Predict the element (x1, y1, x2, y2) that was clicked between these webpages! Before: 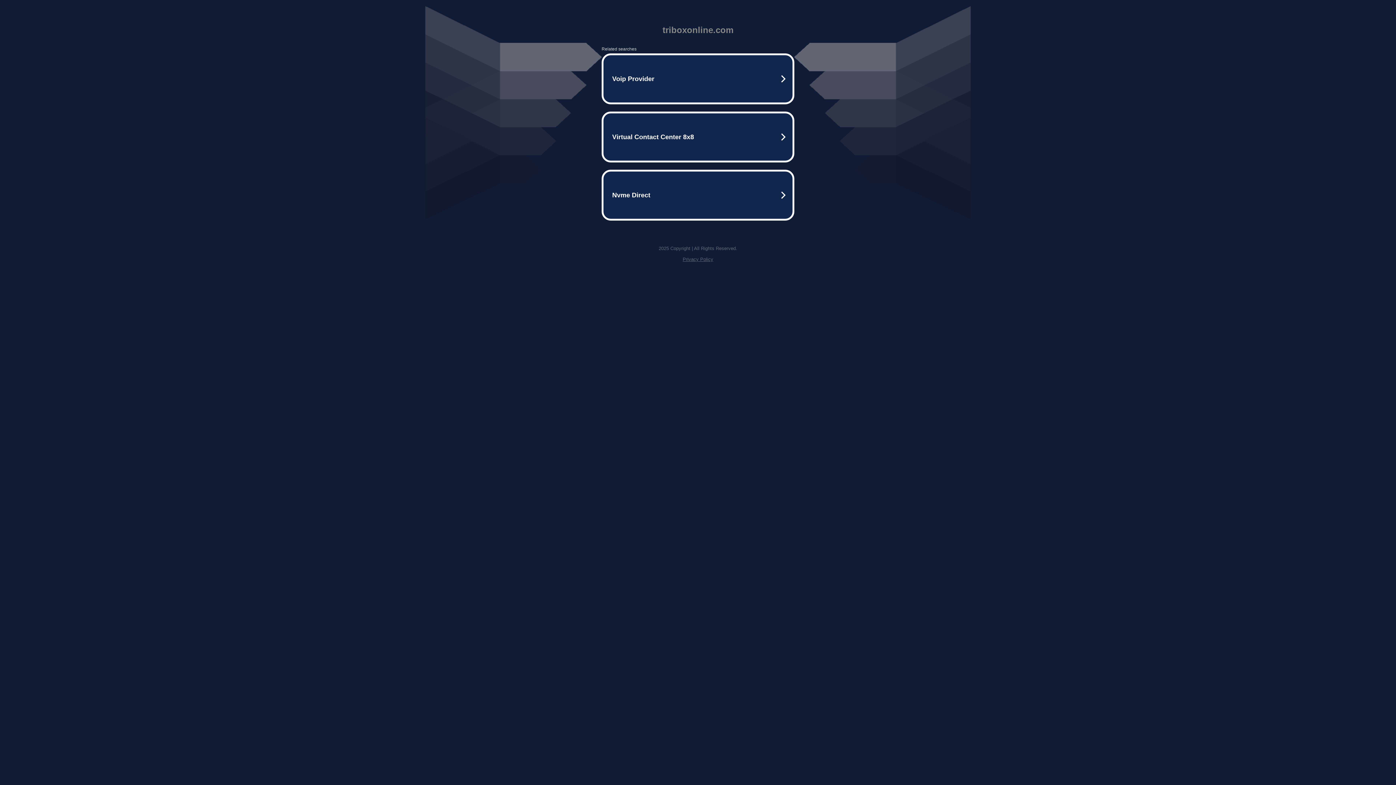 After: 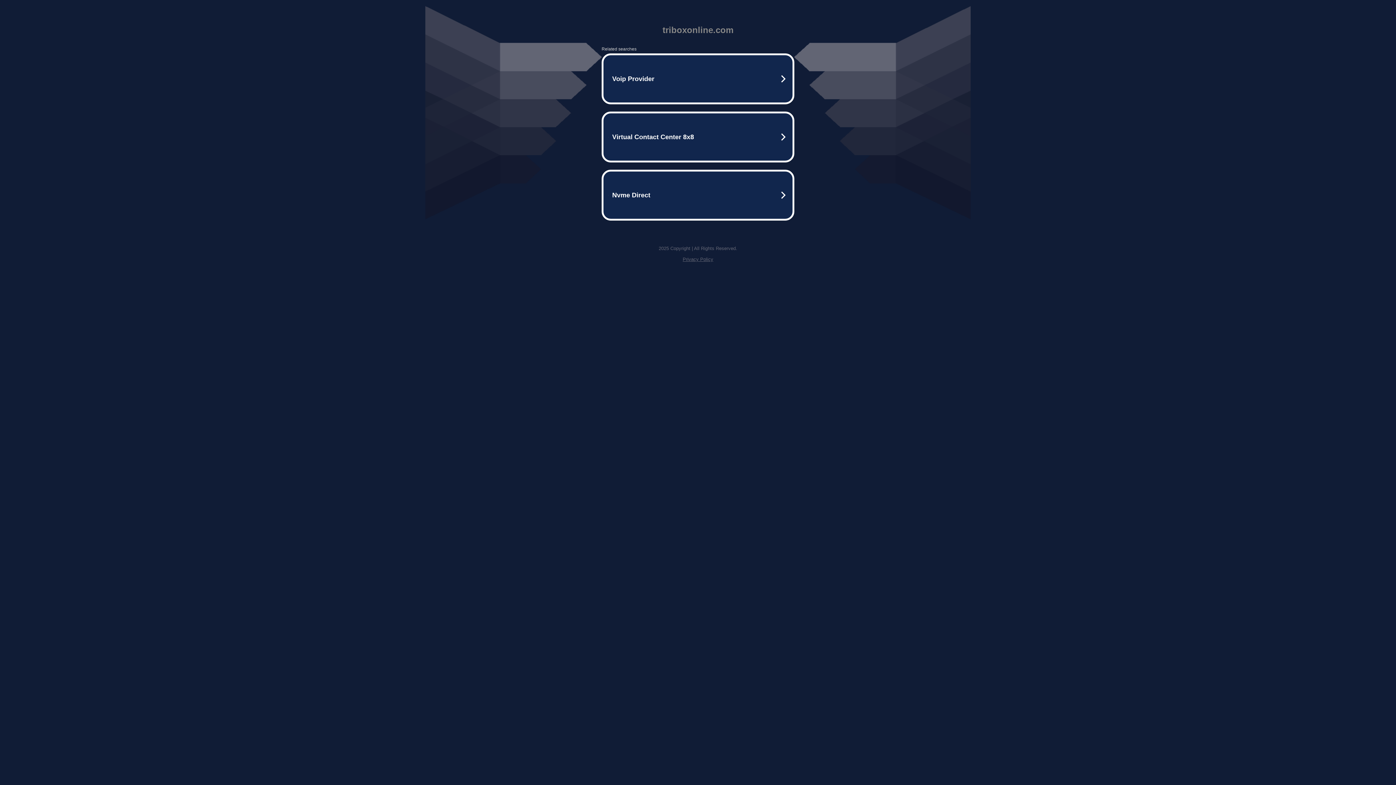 Action: bbox: (682, 256, 713, 262) label: Privacy Policy